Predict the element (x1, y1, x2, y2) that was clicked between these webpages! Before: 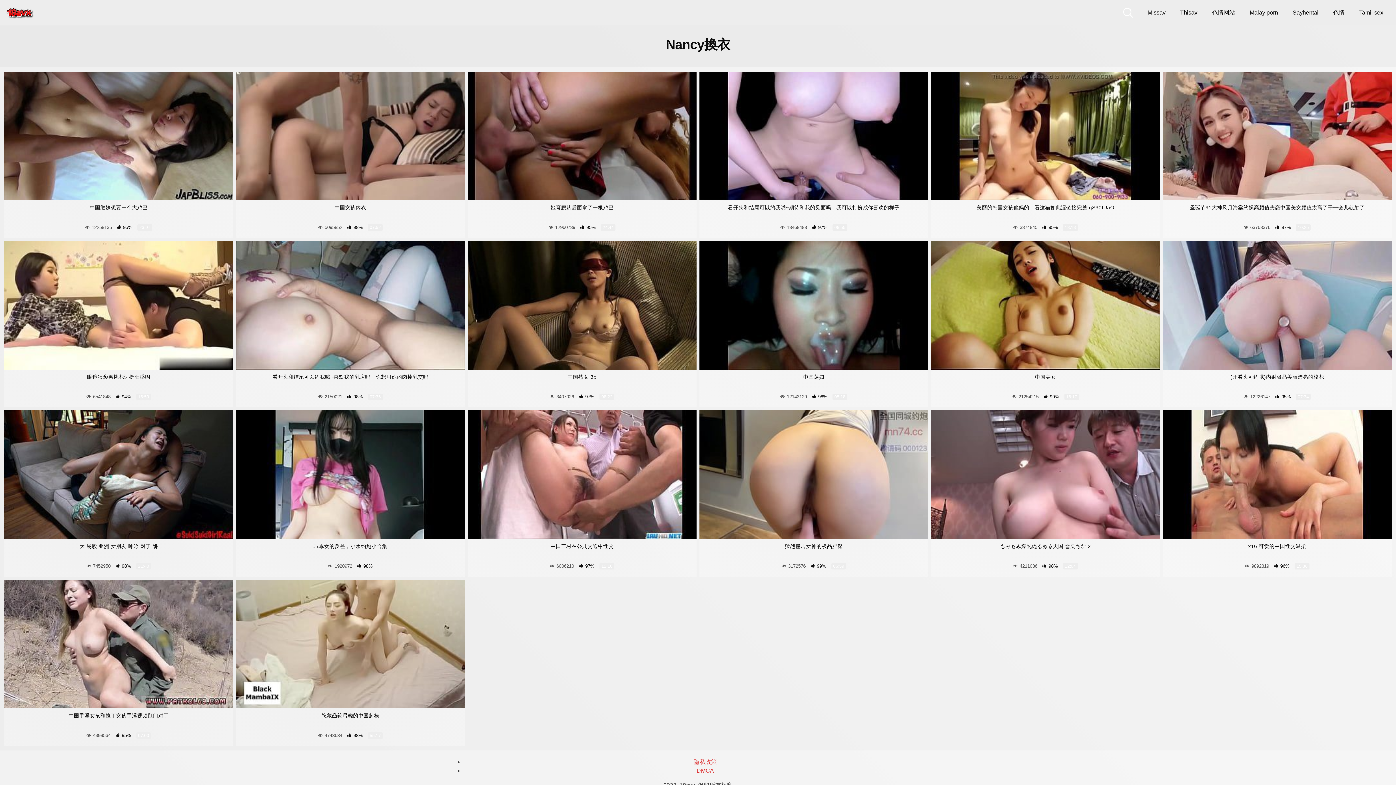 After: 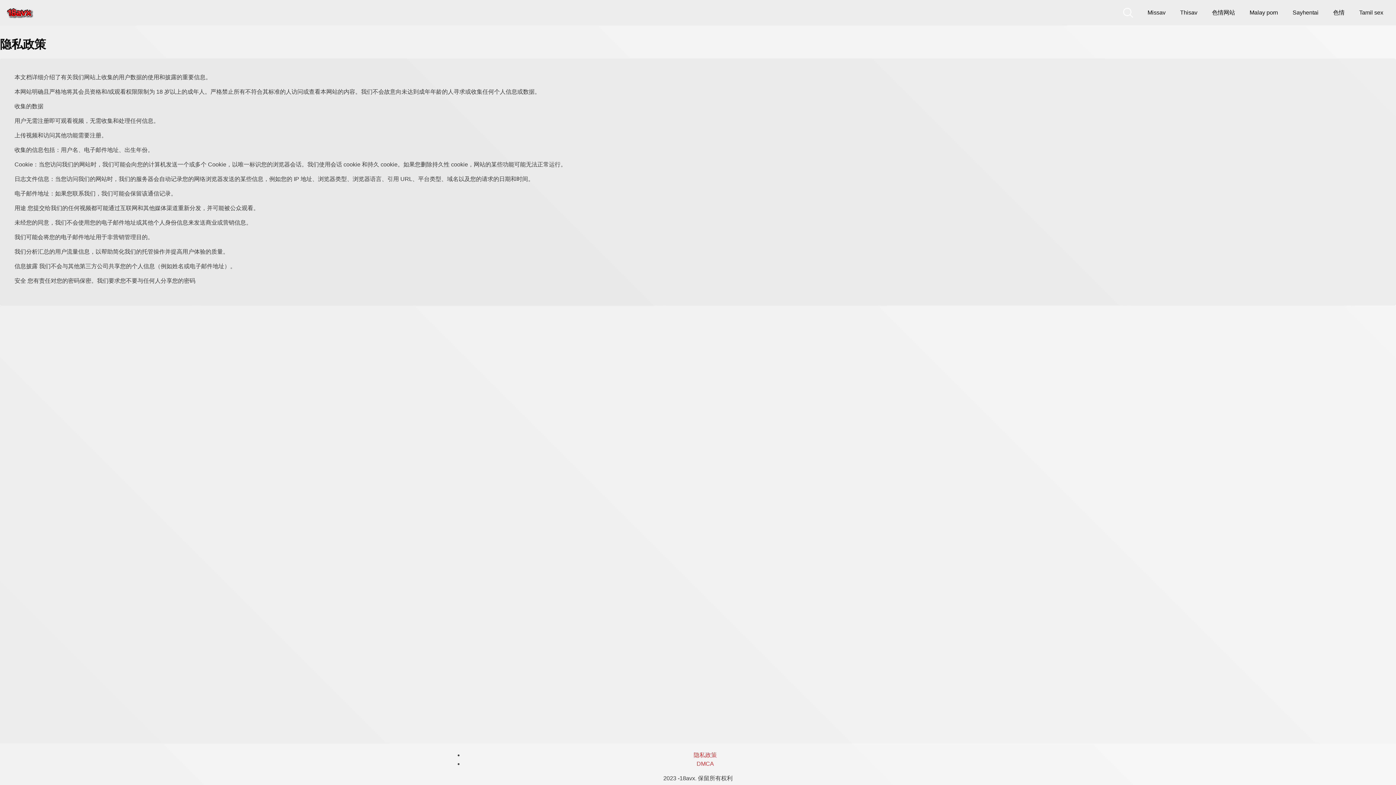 Action: bbox: (693, 759, 717, 765) label: 隐私政策